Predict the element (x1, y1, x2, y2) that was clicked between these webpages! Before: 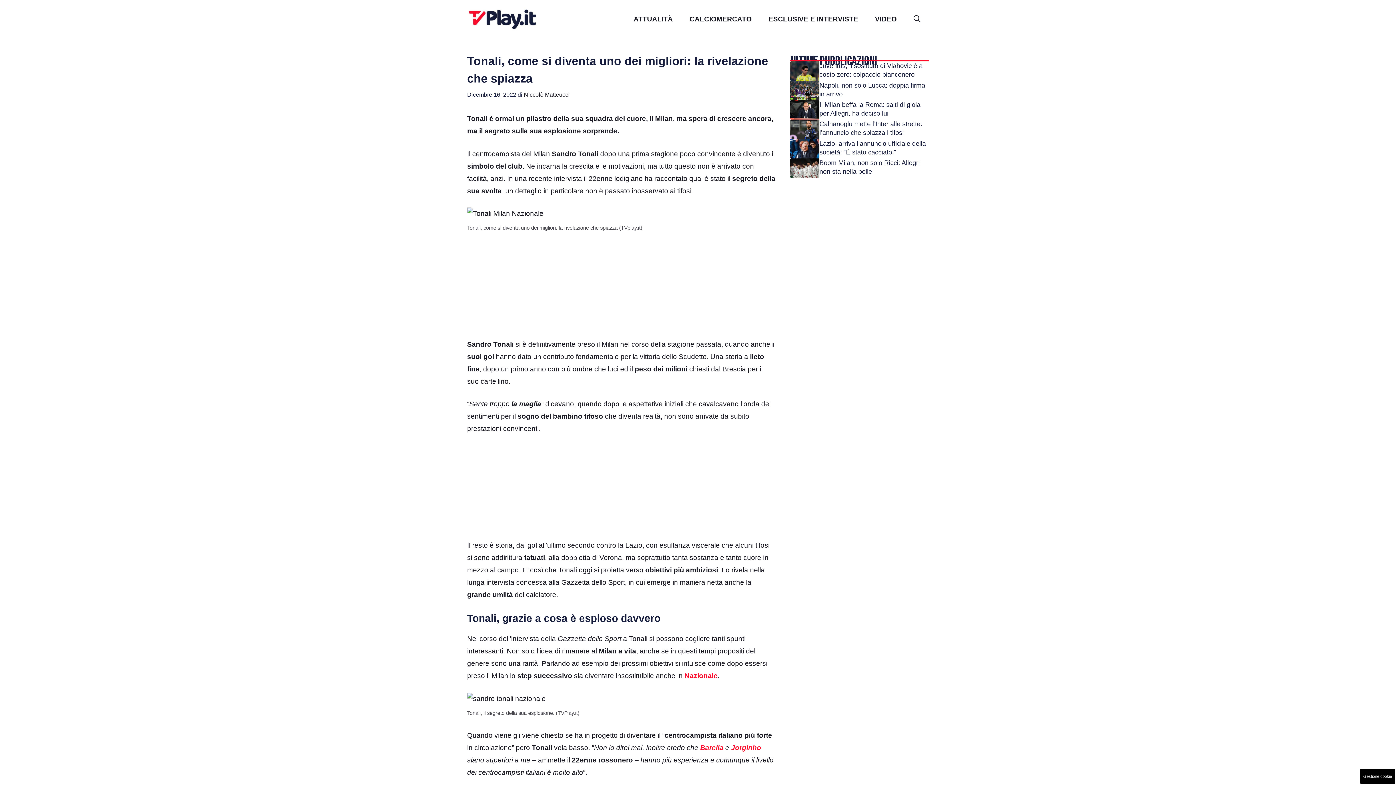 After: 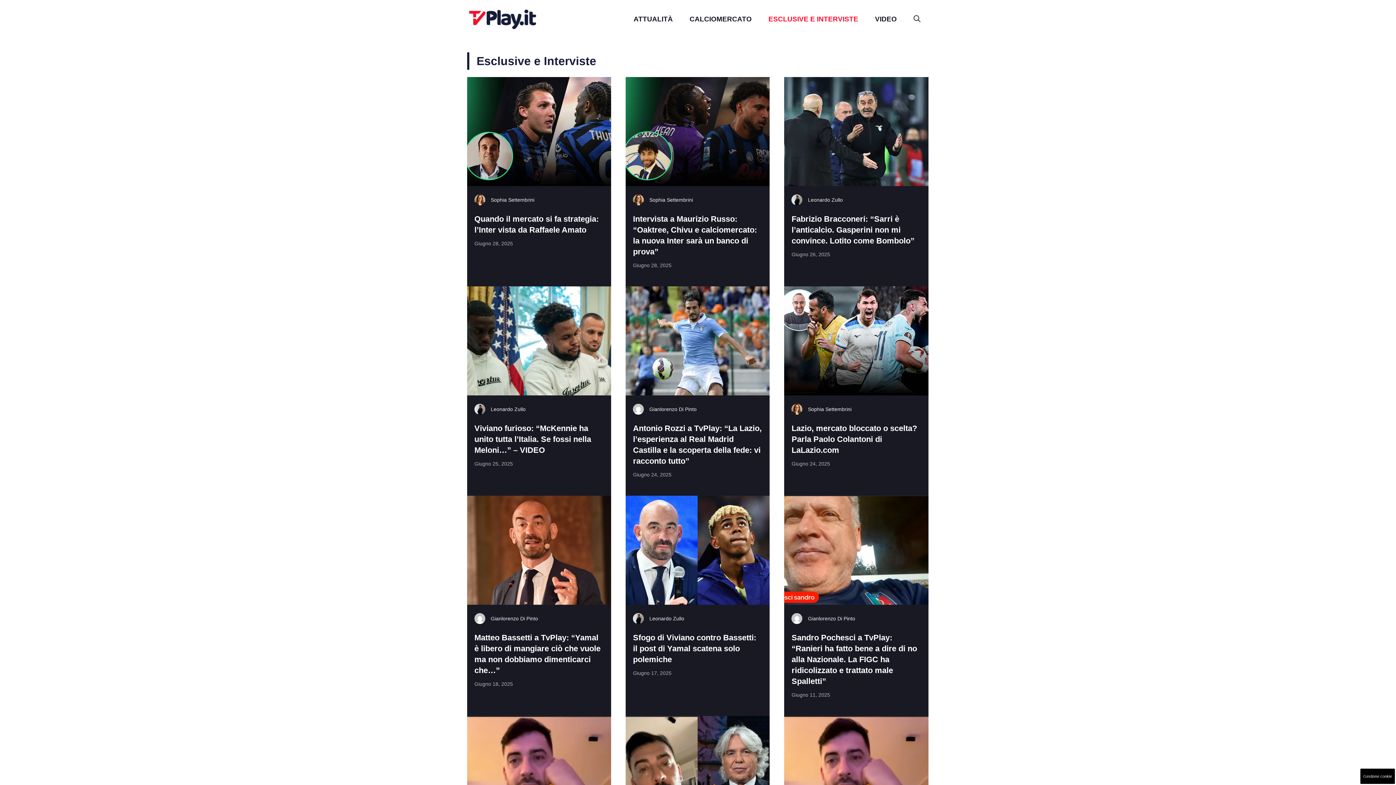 Action: bbox: (760, 10, 866, 27) label: ESCLUSIVE E INTERVISTE